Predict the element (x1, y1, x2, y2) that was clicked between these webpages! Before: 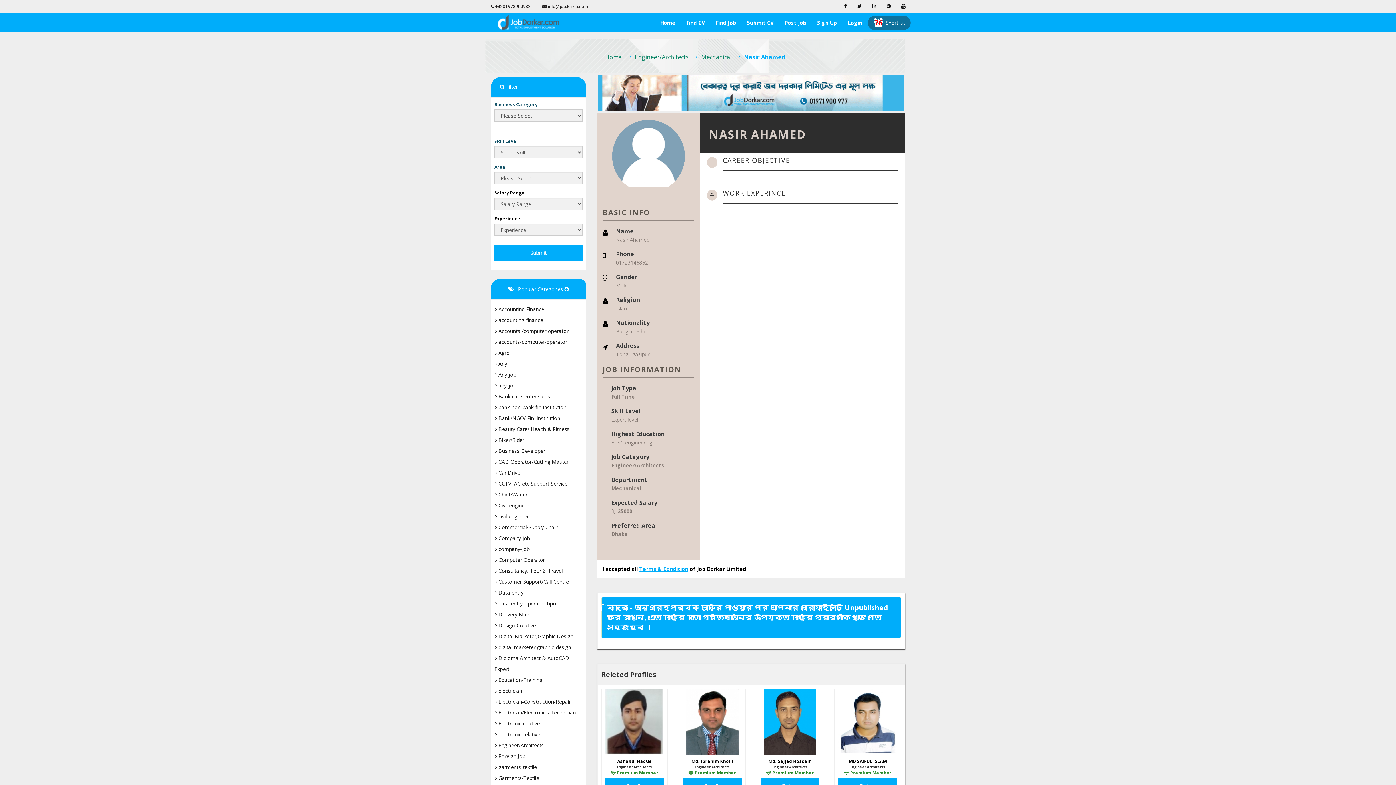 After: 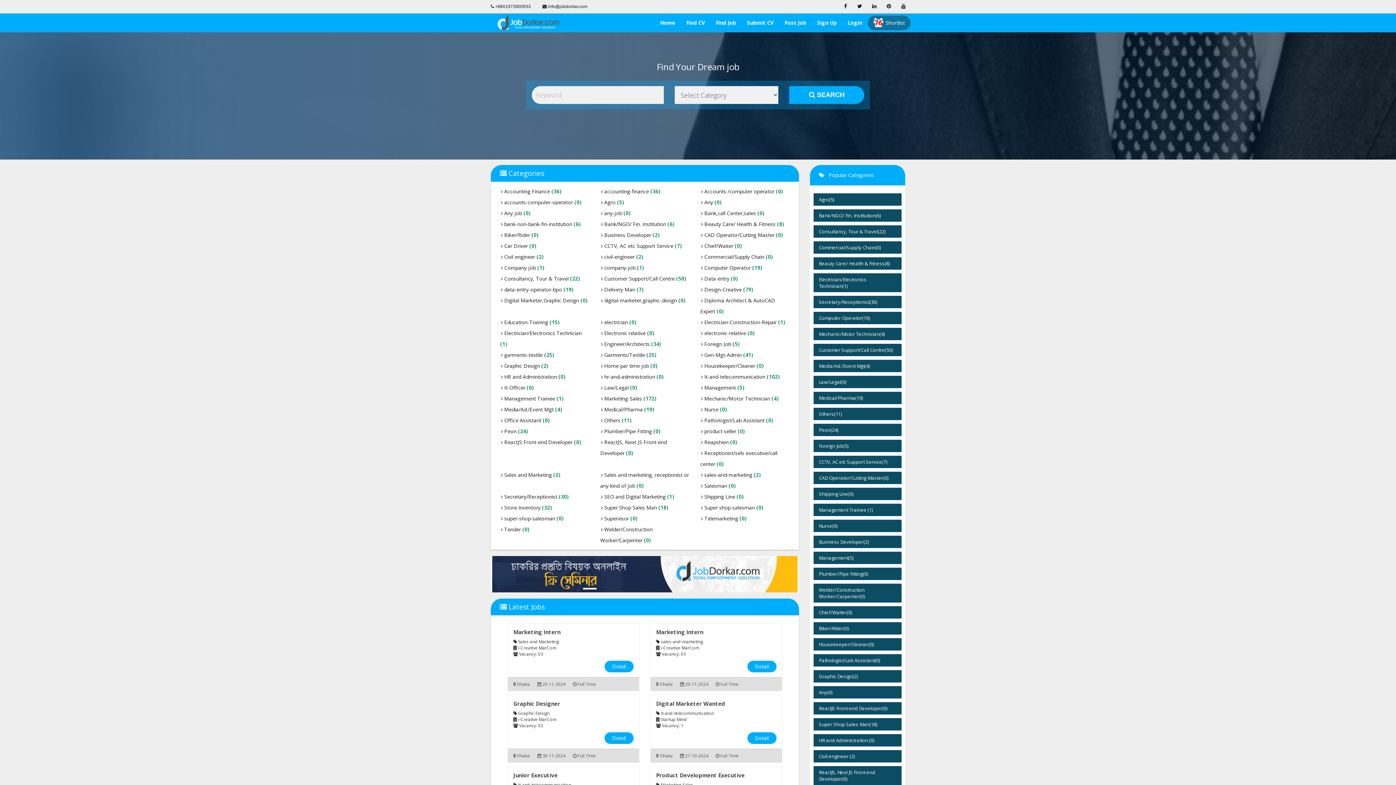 Action: label: Find Job bbox: (710, 13, 741, 32)